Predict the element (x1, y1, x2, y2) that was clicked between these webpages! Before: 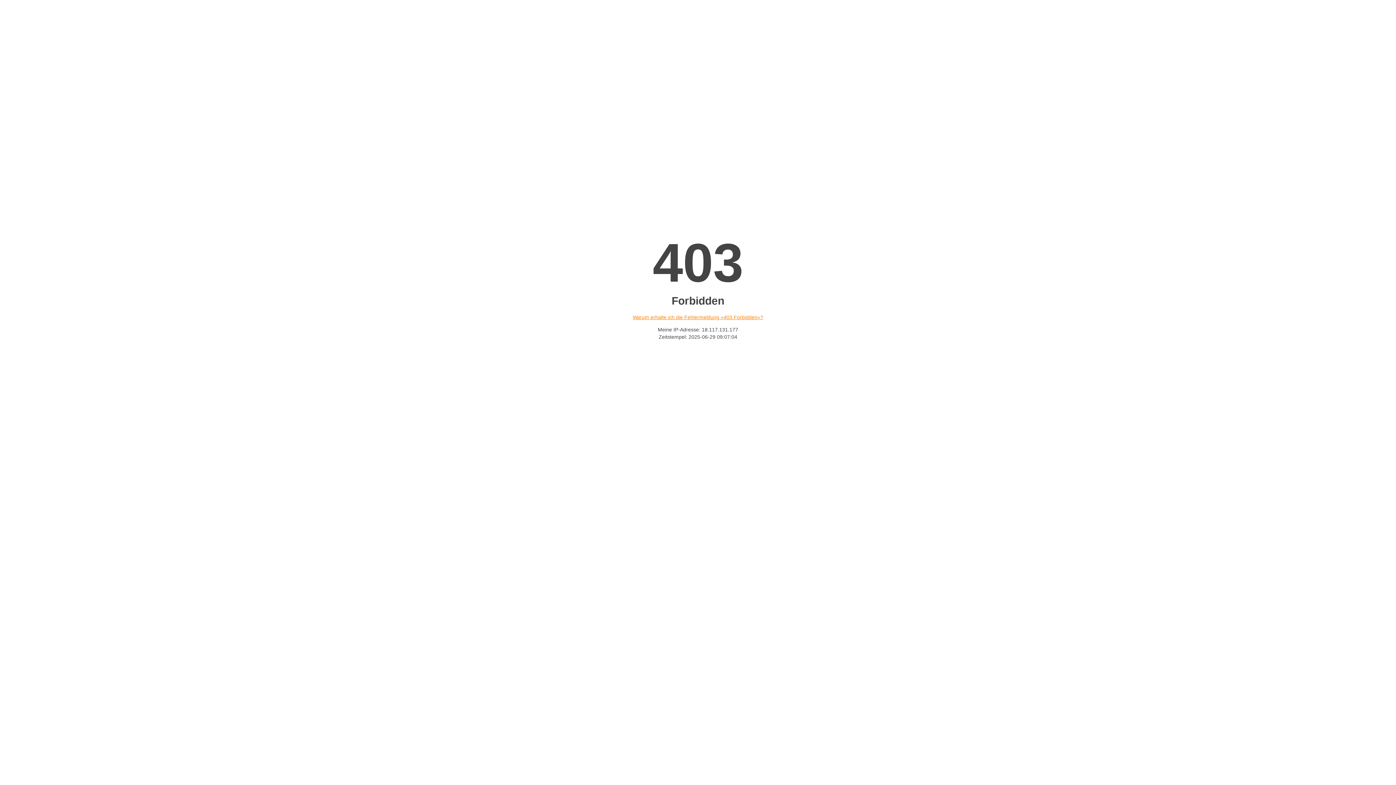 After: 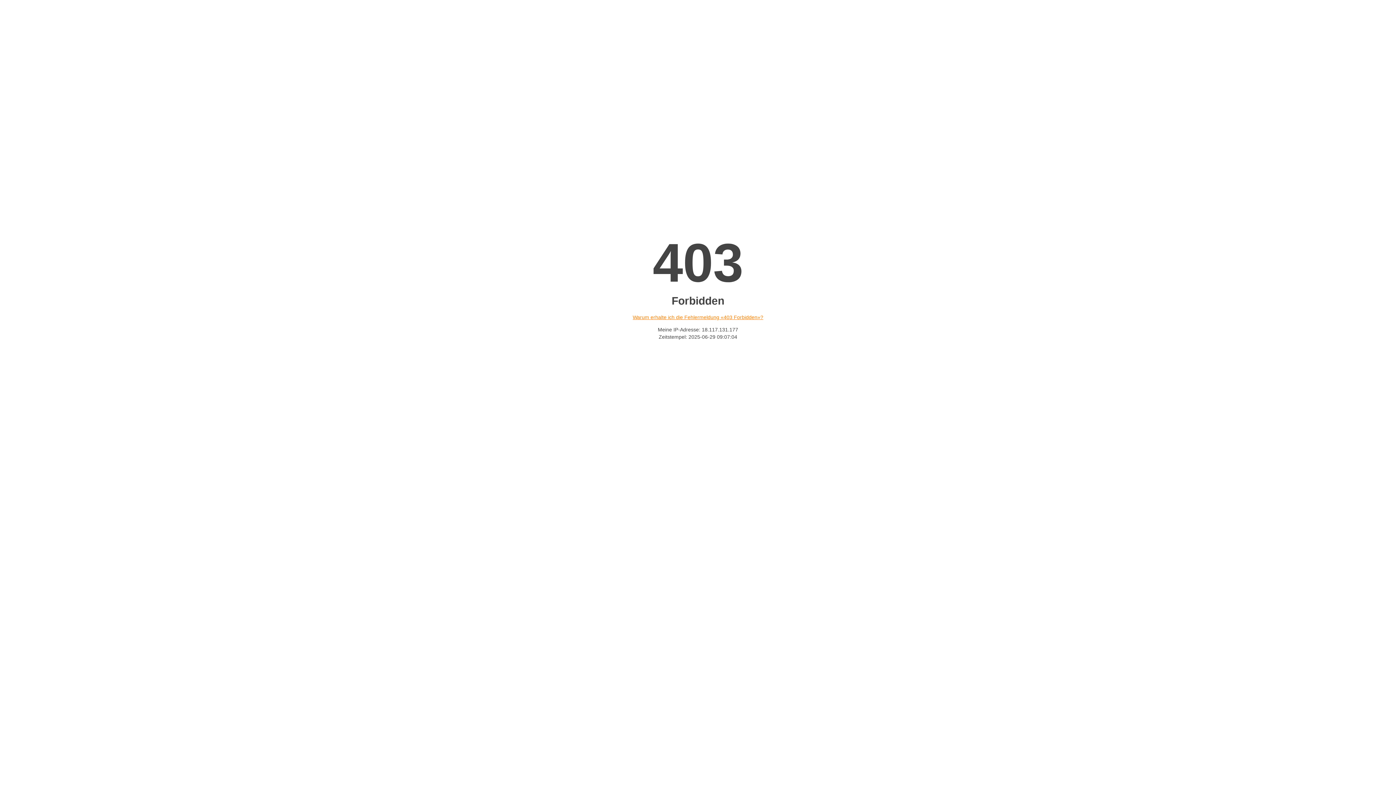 Action: label: Warum erhalte ich die Fehlermeldung «403 Forbidden»? bbox: (632, 314, 763, 320)